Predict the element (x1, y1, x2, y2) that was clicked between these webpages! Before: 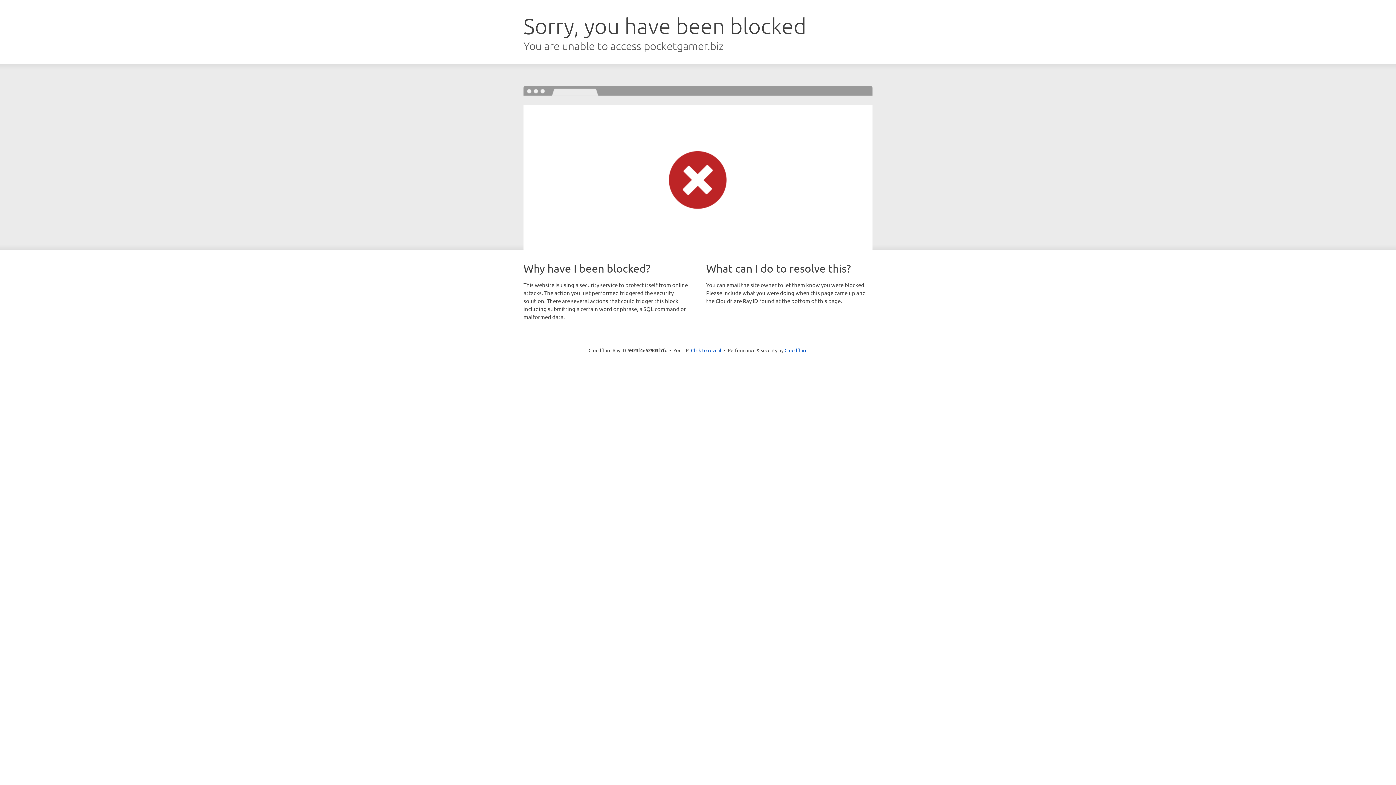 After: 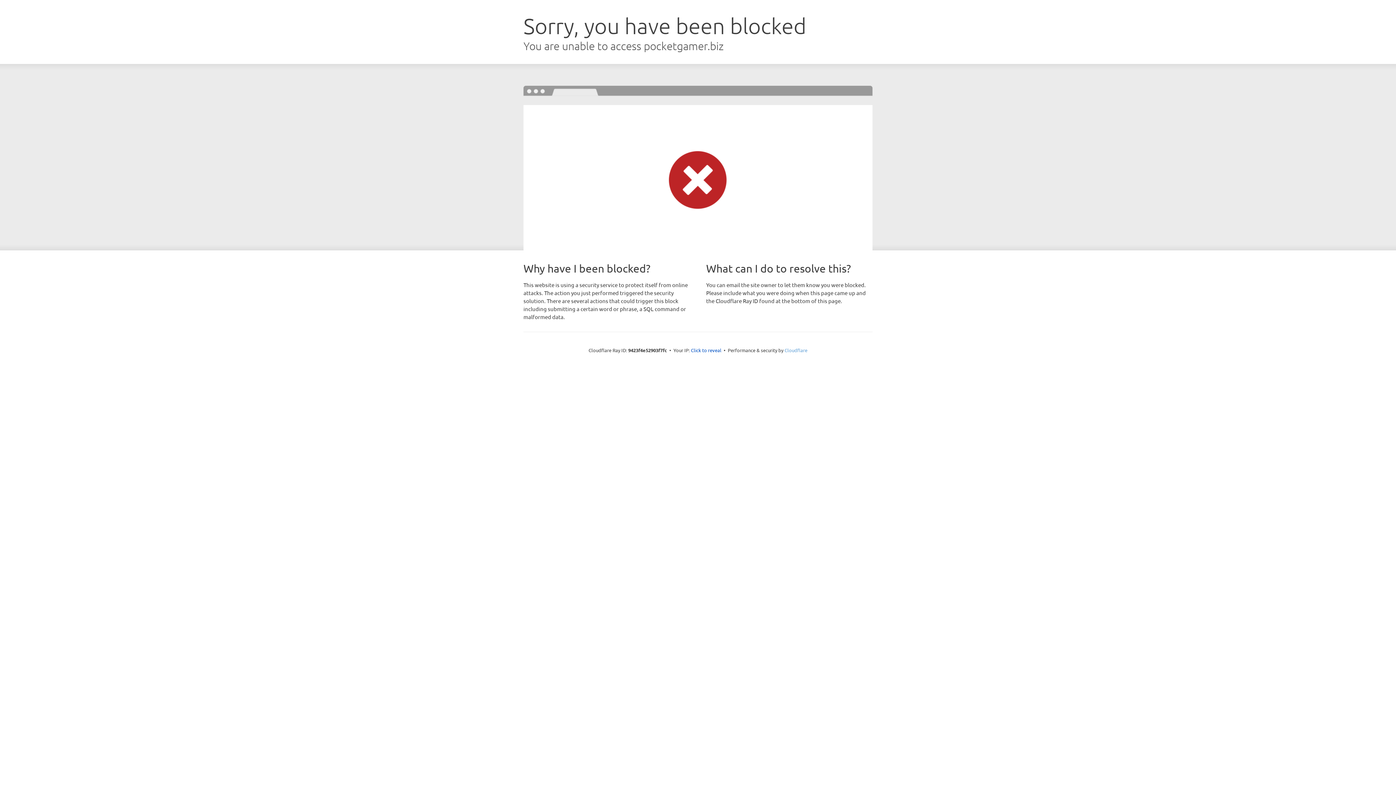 Action: bbox: (784, 347, 807, 353) label: Cloudflare